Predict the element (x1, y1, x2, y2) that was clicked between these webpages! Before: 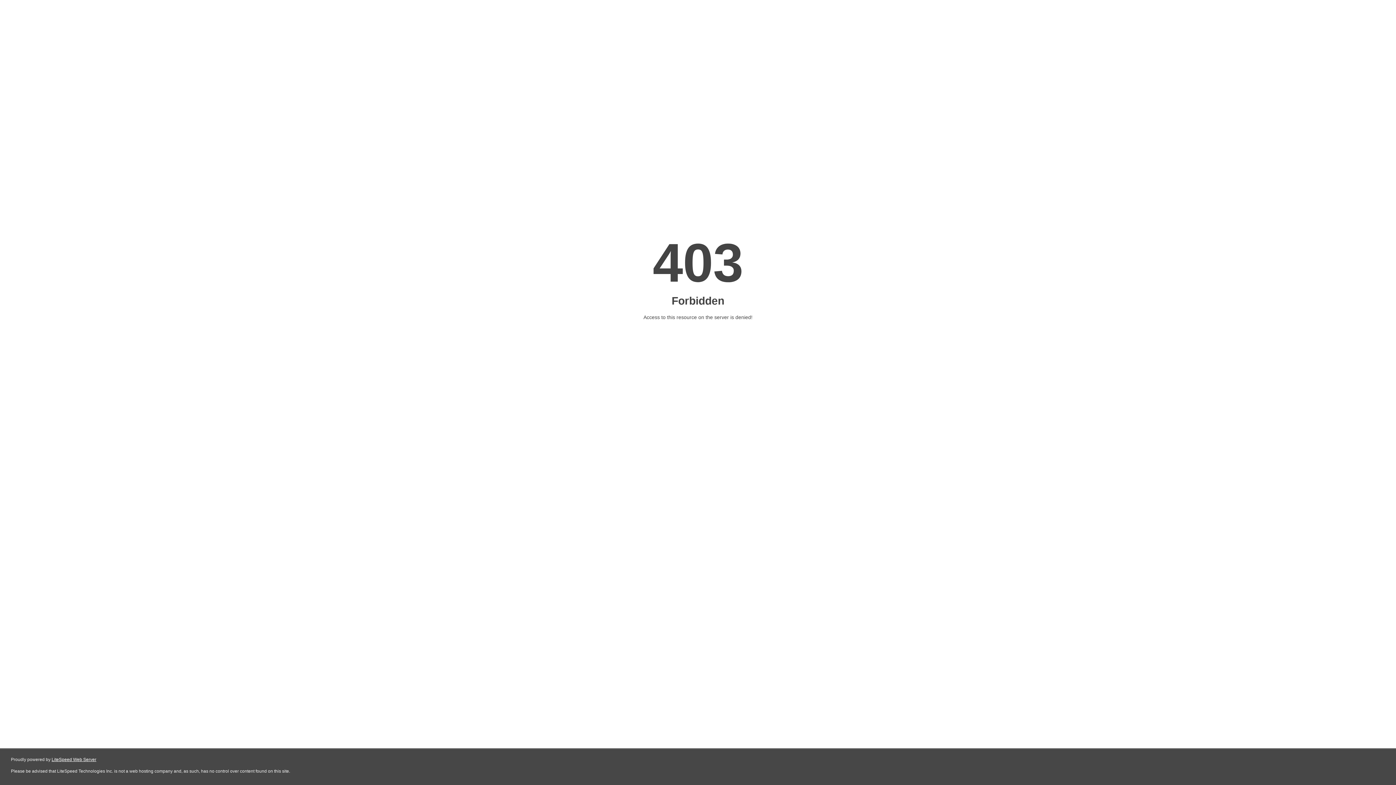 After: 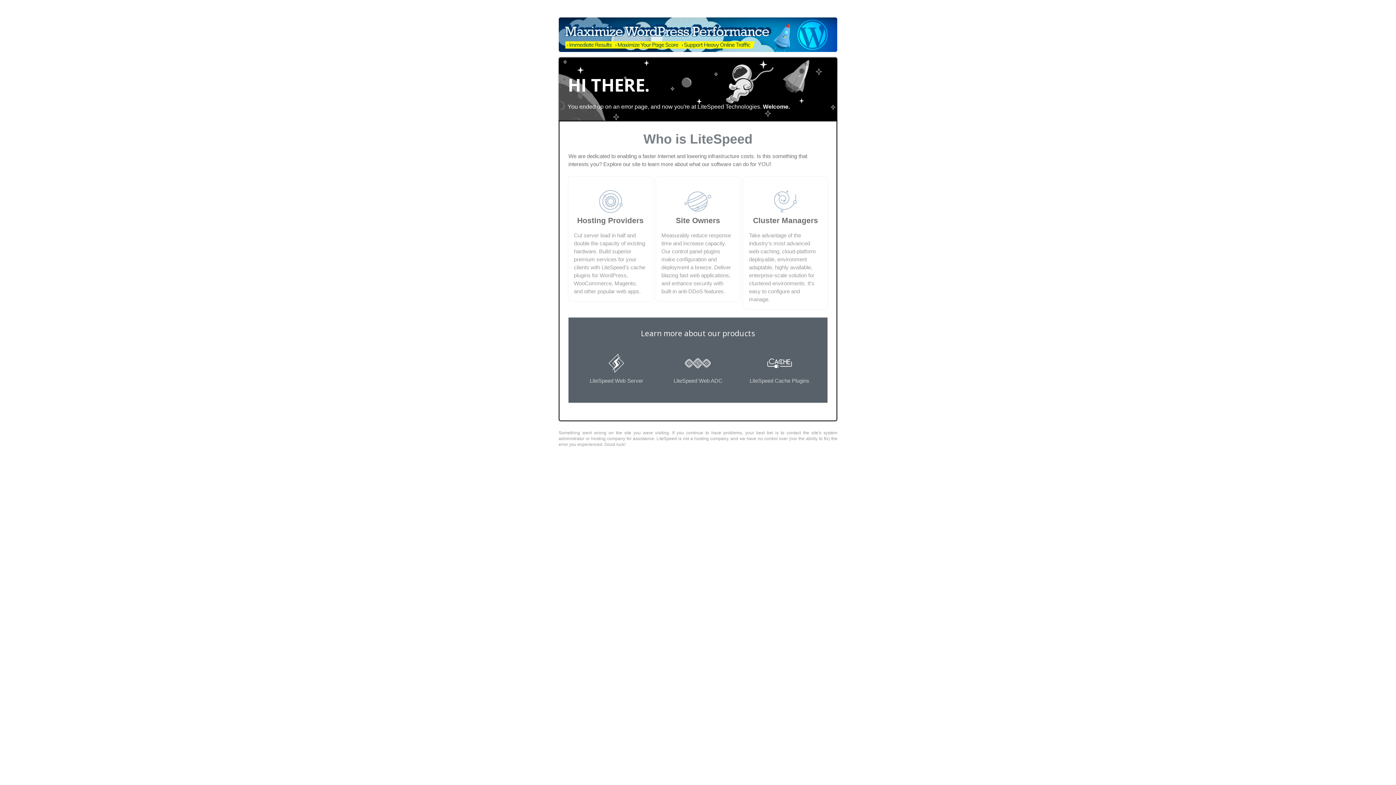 Action: label: LiteSpeed Web Server bbox: (51, 757, 96, 762)